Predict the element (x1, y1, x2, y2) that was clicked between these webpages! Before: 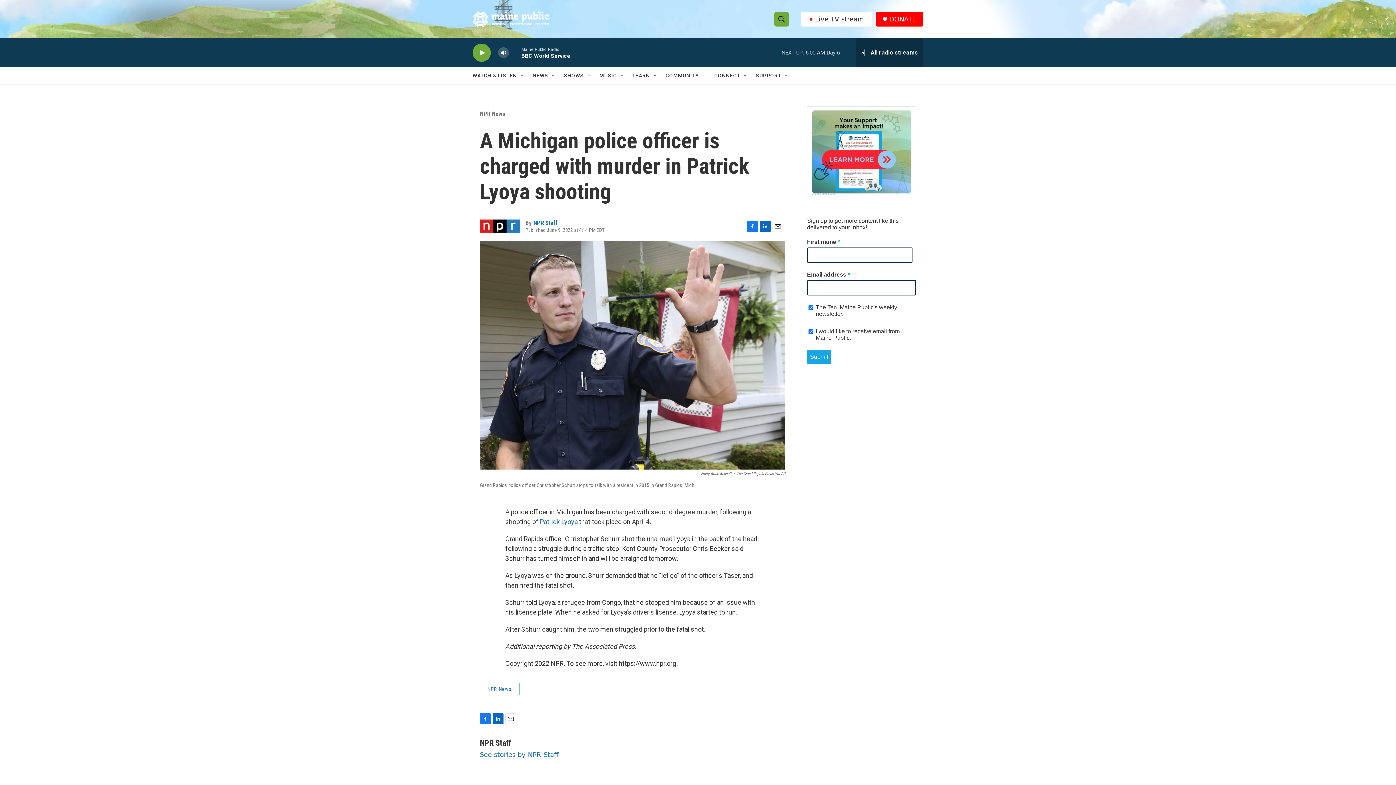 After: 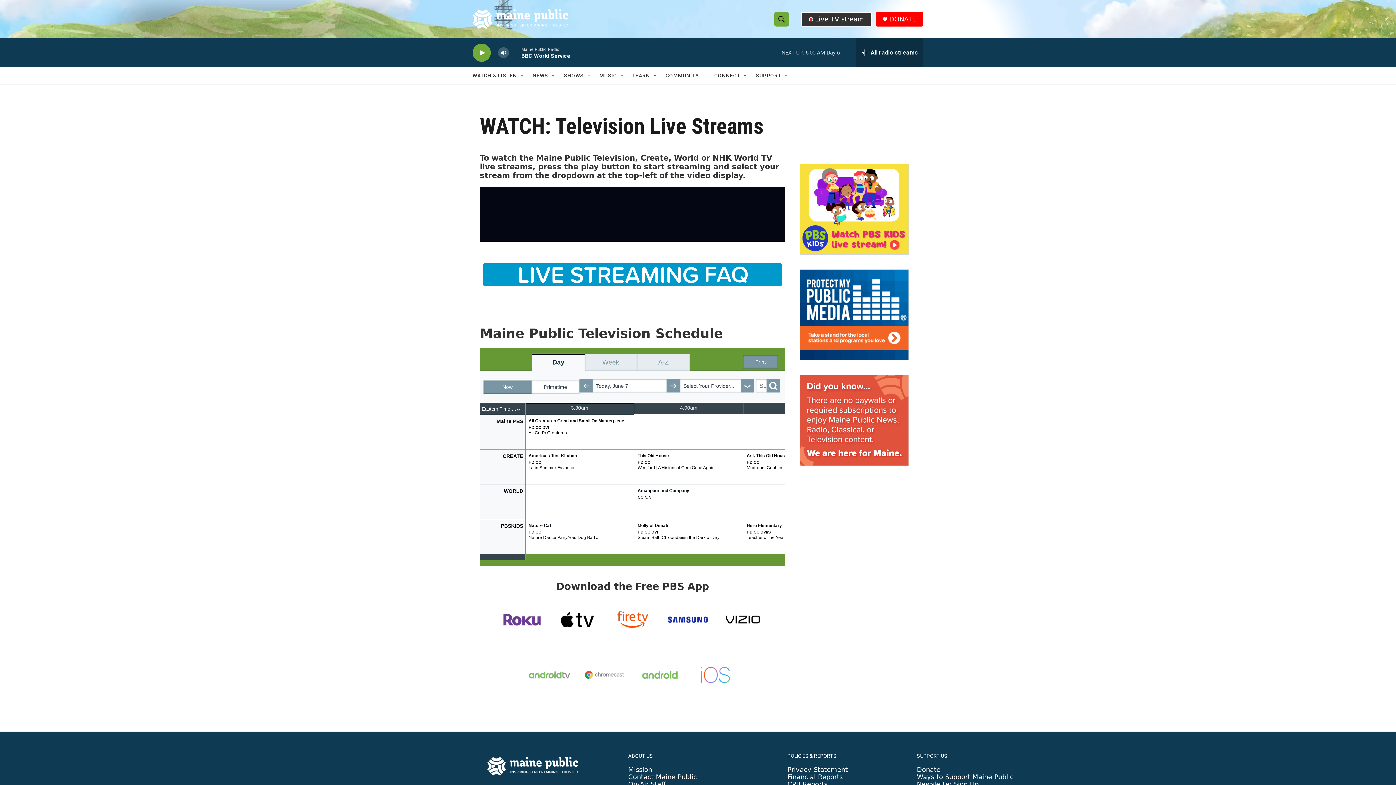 Action: label: Live TV stream bbox: (801, 11, 872, 26)